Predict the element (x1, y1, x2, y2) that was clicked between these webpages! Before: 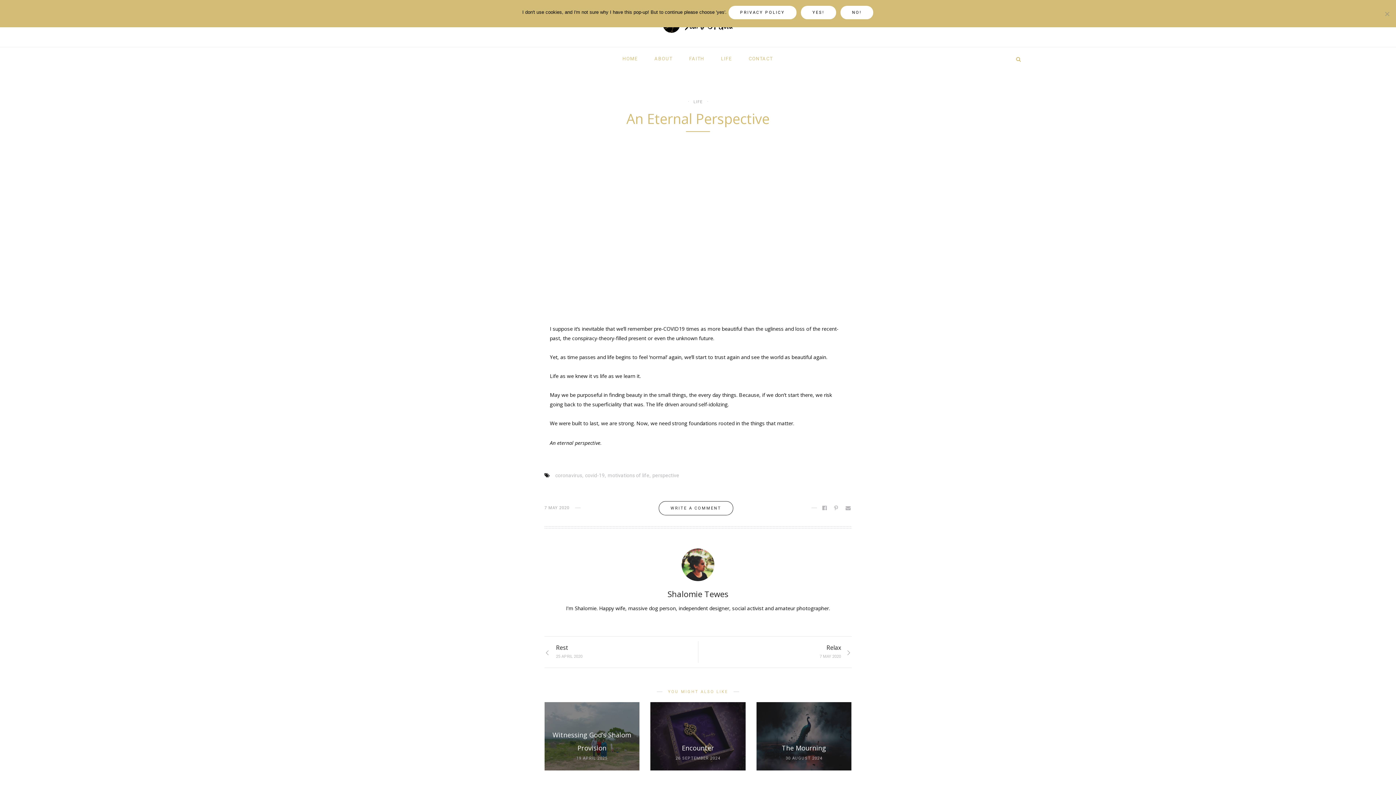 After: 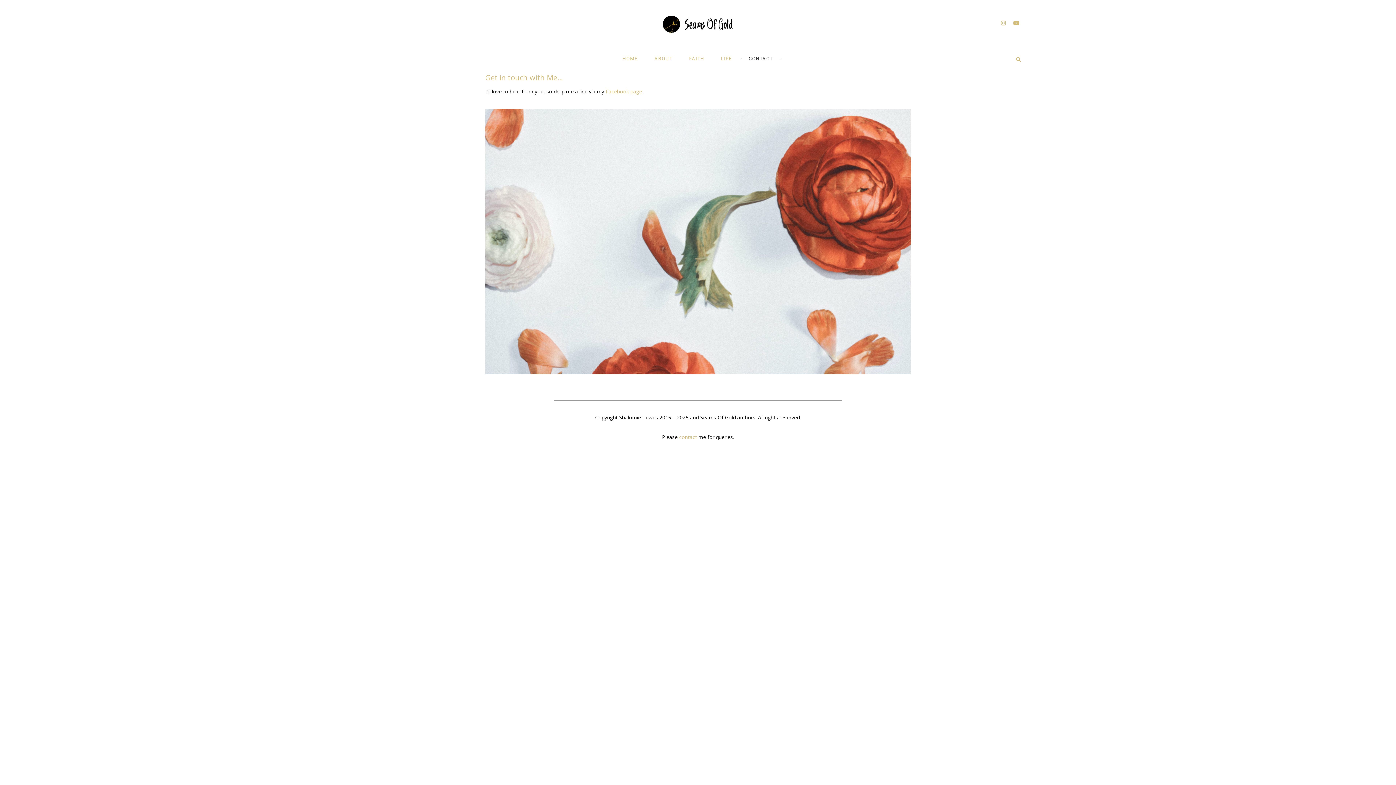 Action: label: CONTACT bbox: (741, 47, 781, 70)